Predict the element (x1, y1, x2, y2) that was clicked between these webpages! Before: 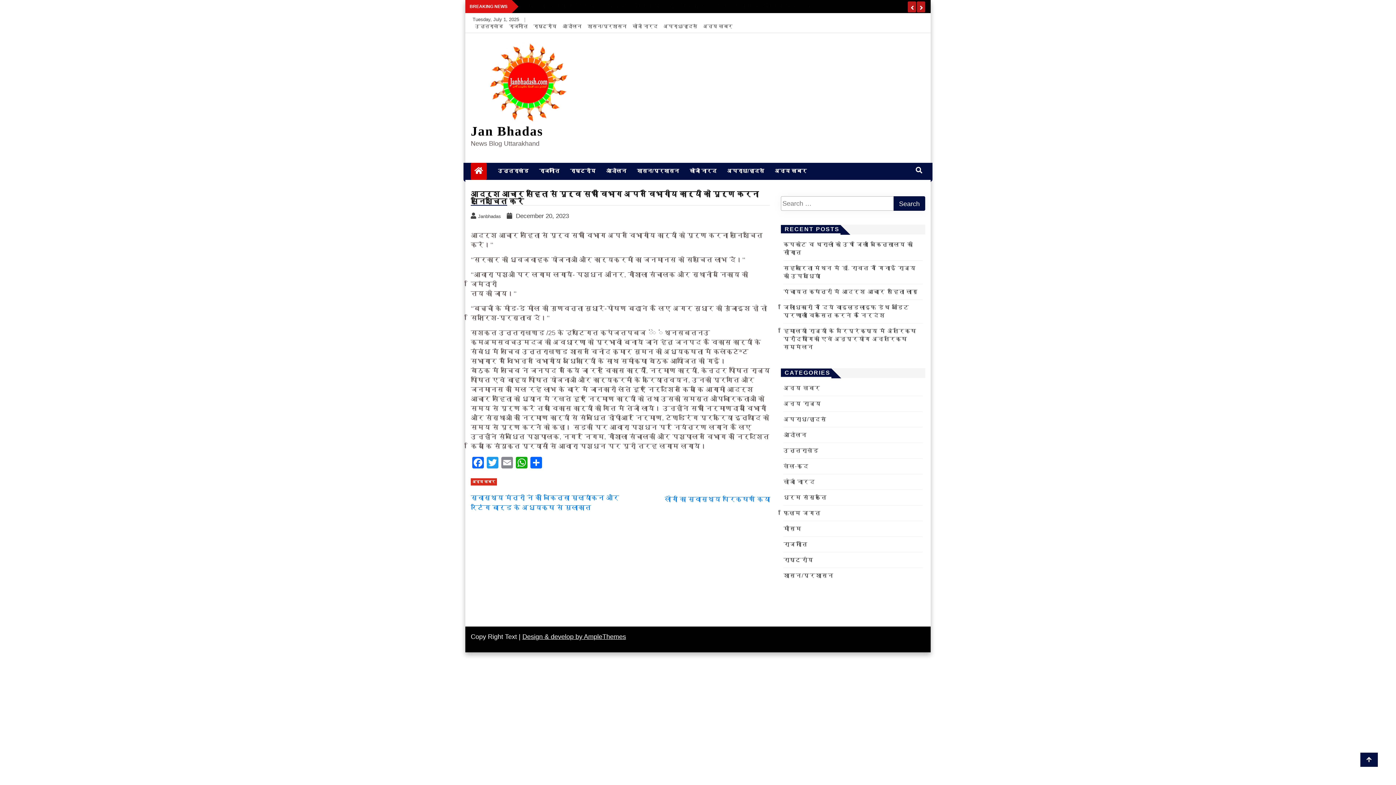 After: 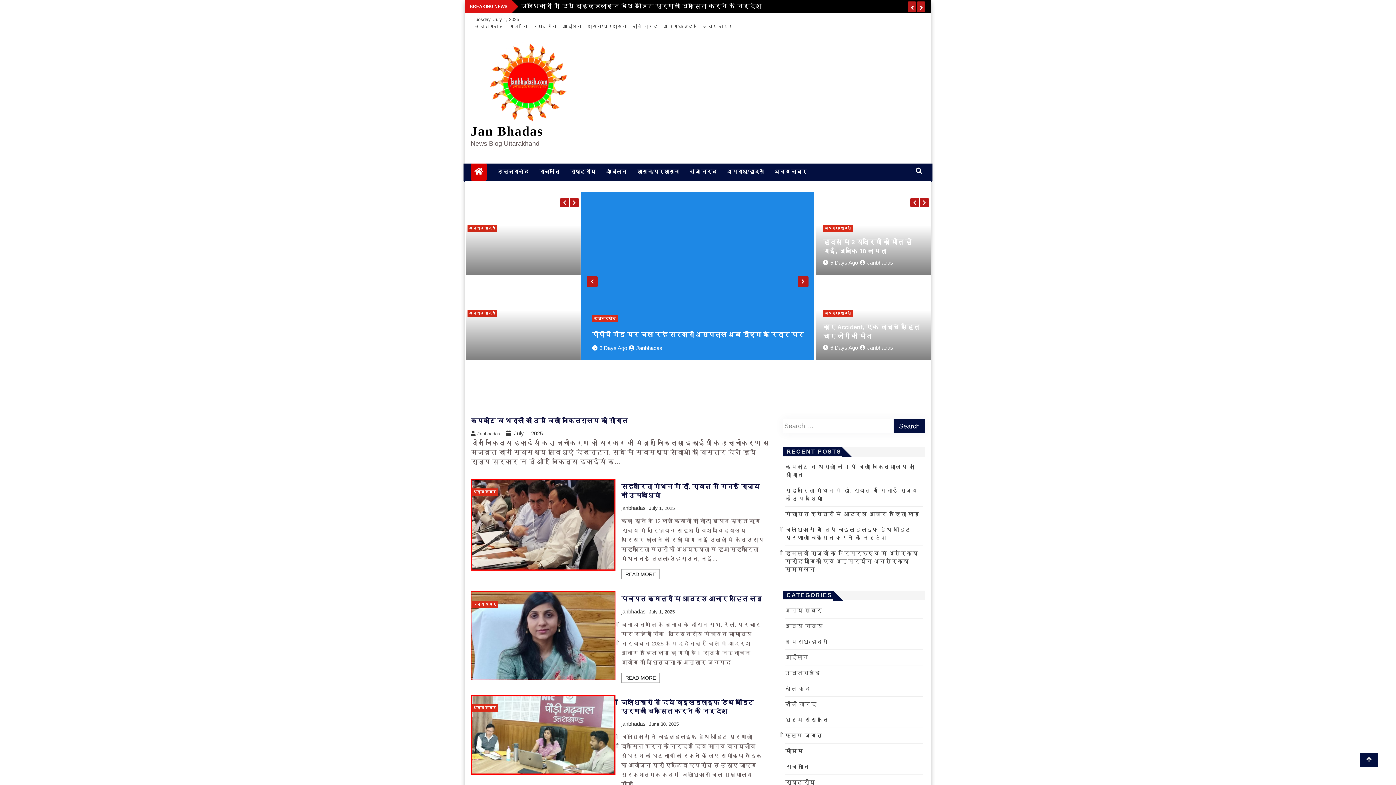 Action: label: Jan Bhadas bbox: (470, 123, 543, 138)